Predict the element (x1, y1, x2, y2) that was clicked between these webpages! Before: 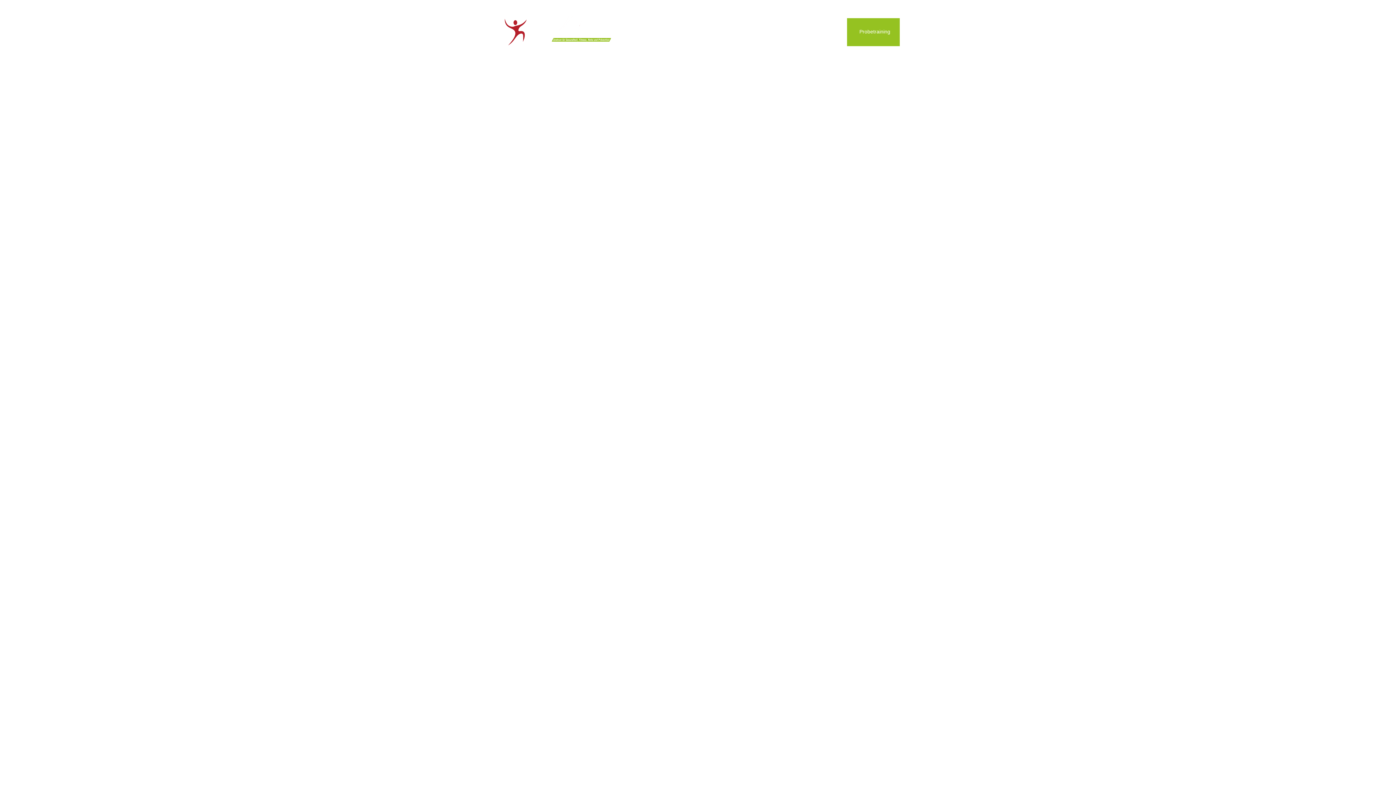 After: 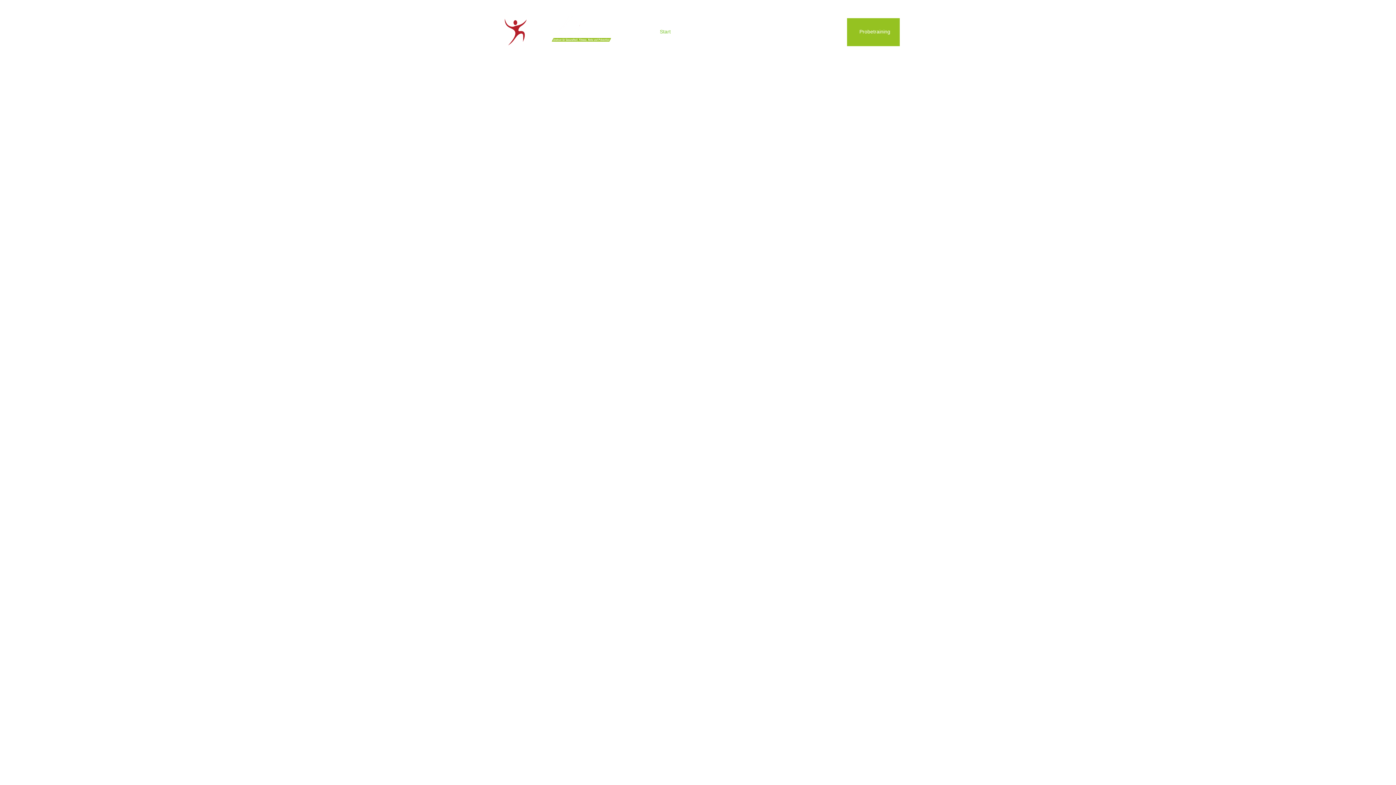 Action: label: Start bbox: (654, 17, 676, 46)